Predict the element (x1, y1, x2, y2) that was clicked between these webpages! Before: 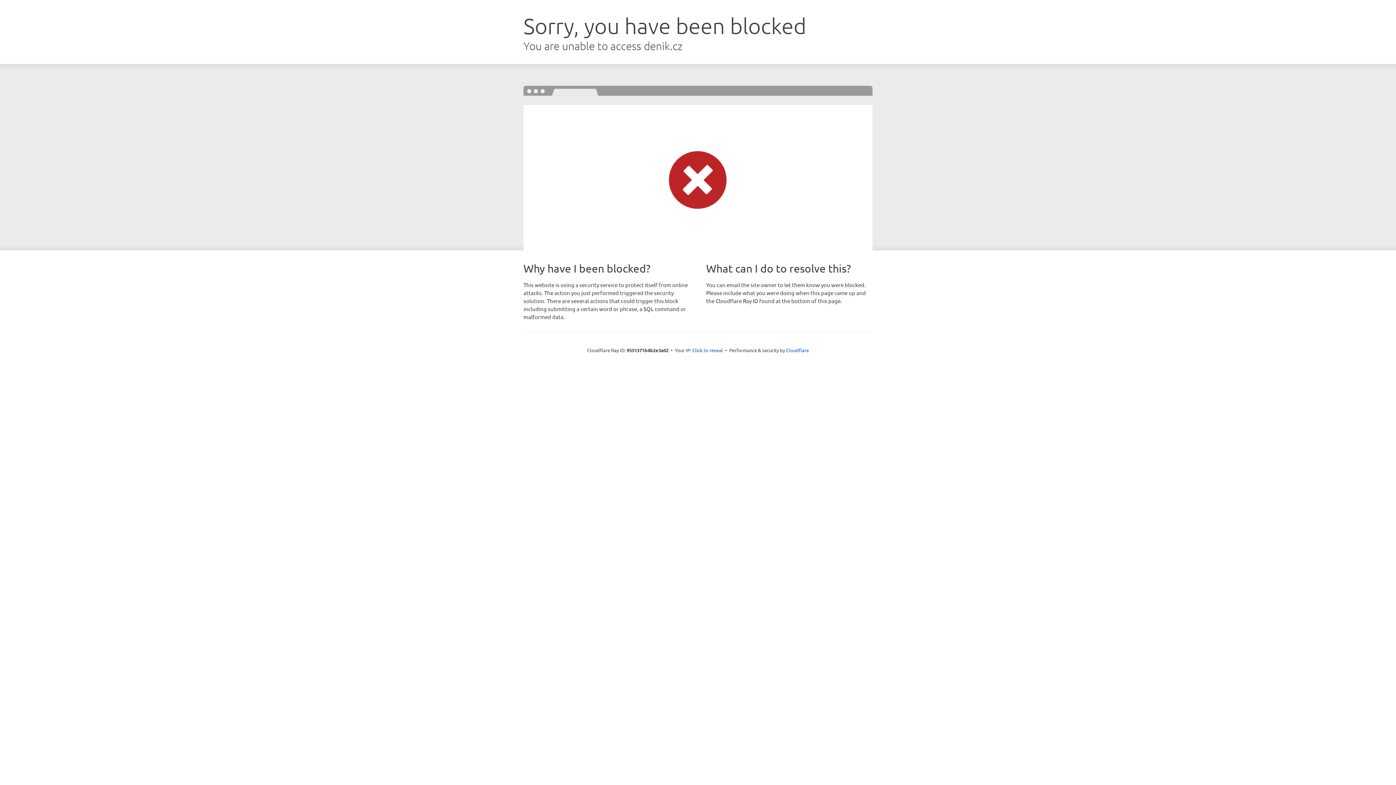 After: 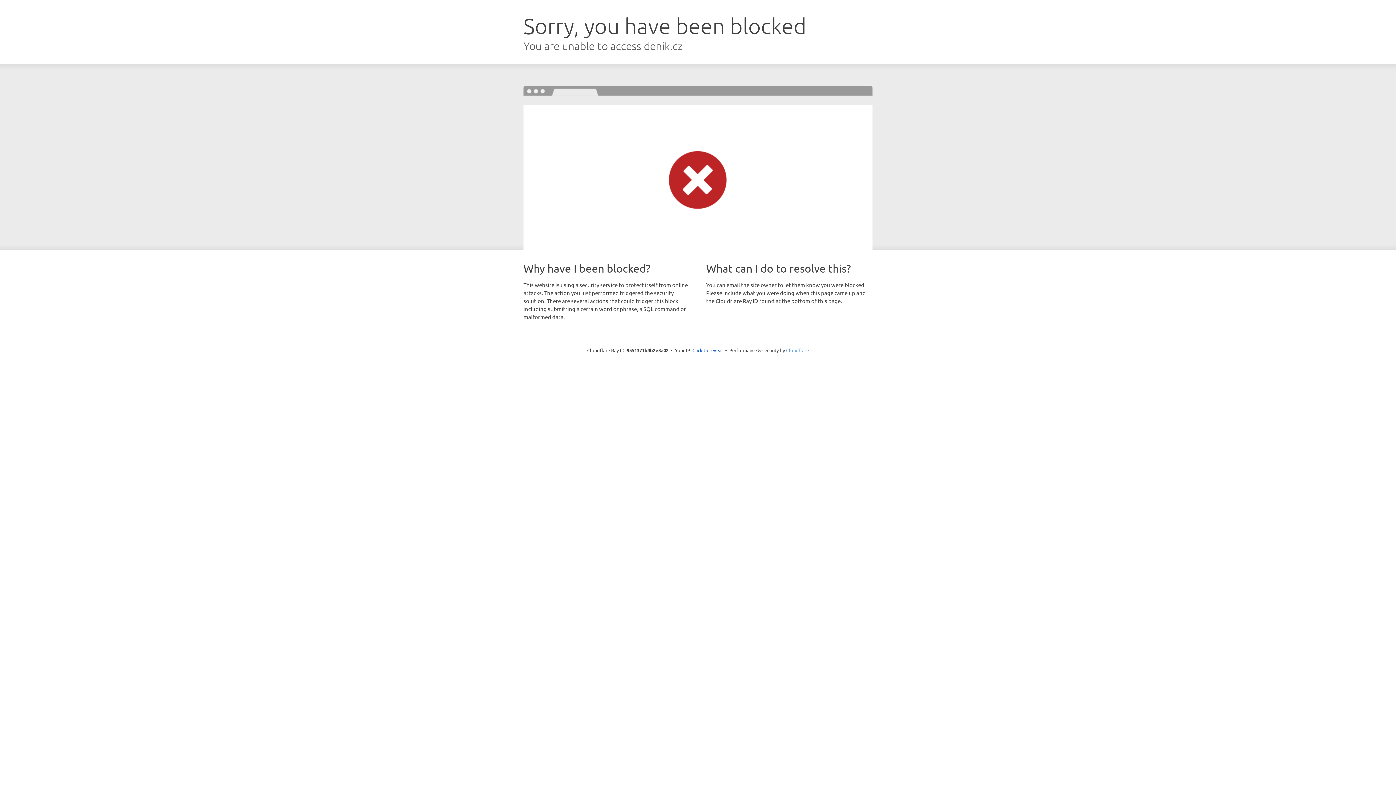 Action: bbox: (786, 347, 809, 353) label: Cloudflare